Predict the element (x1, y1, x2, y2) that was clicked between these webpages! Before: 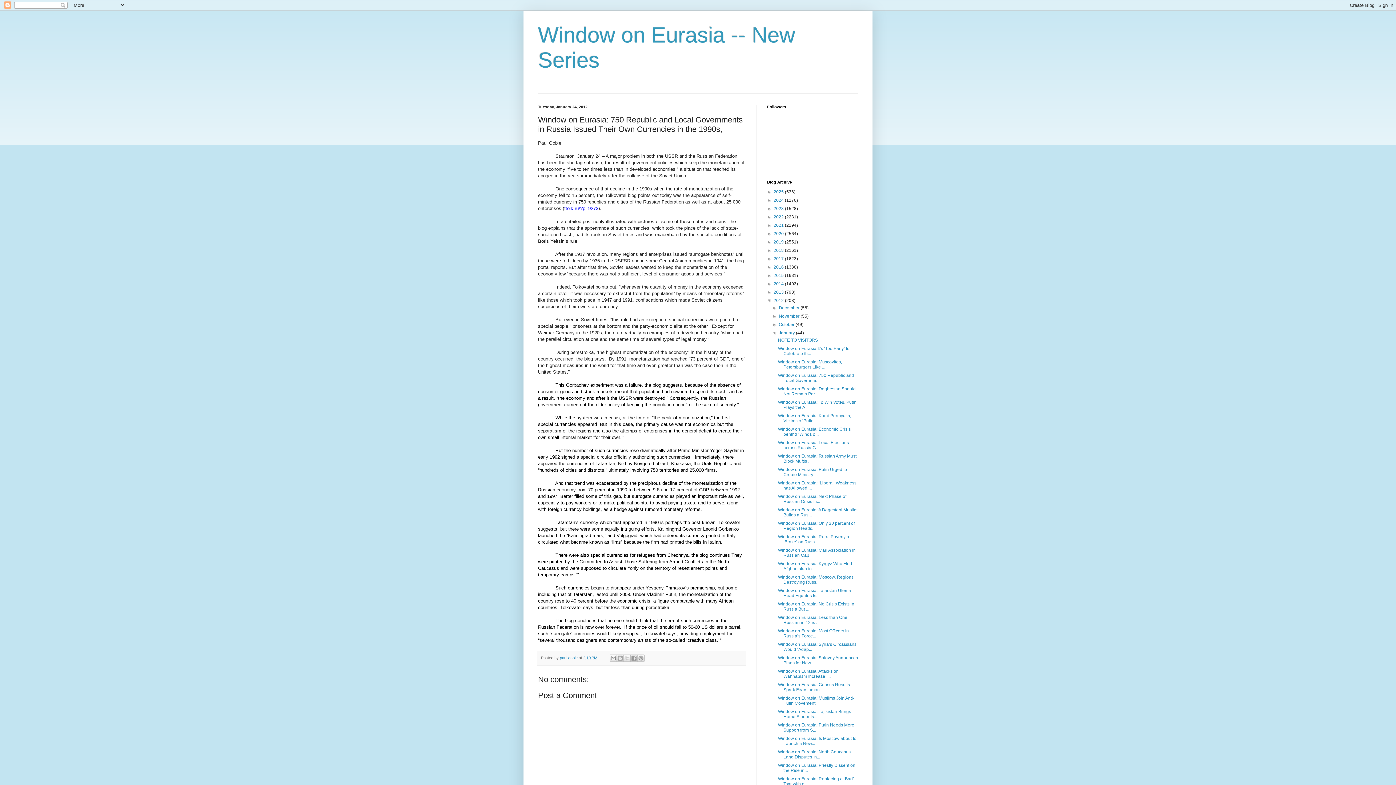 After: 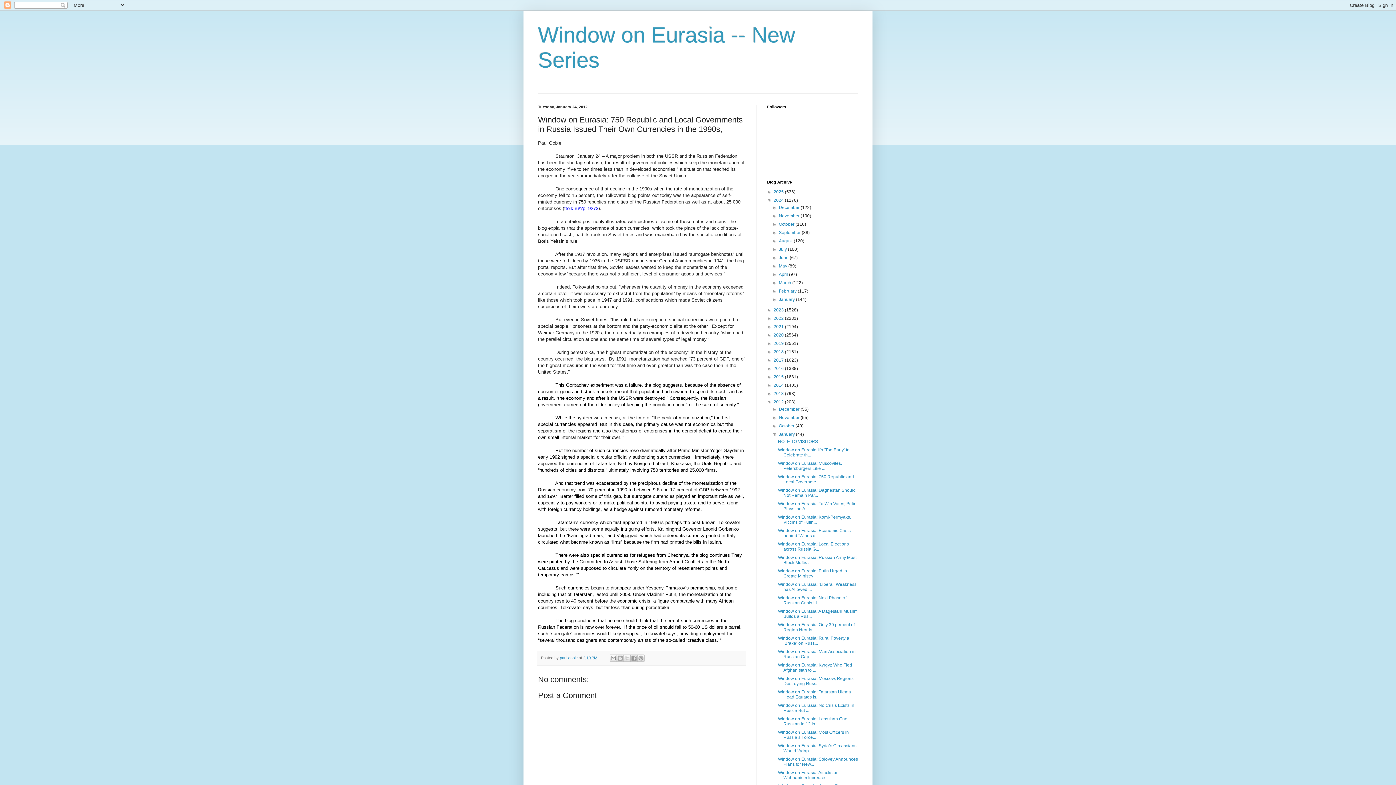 Action: label: ►   bbox: (767, 197, 773, 202)